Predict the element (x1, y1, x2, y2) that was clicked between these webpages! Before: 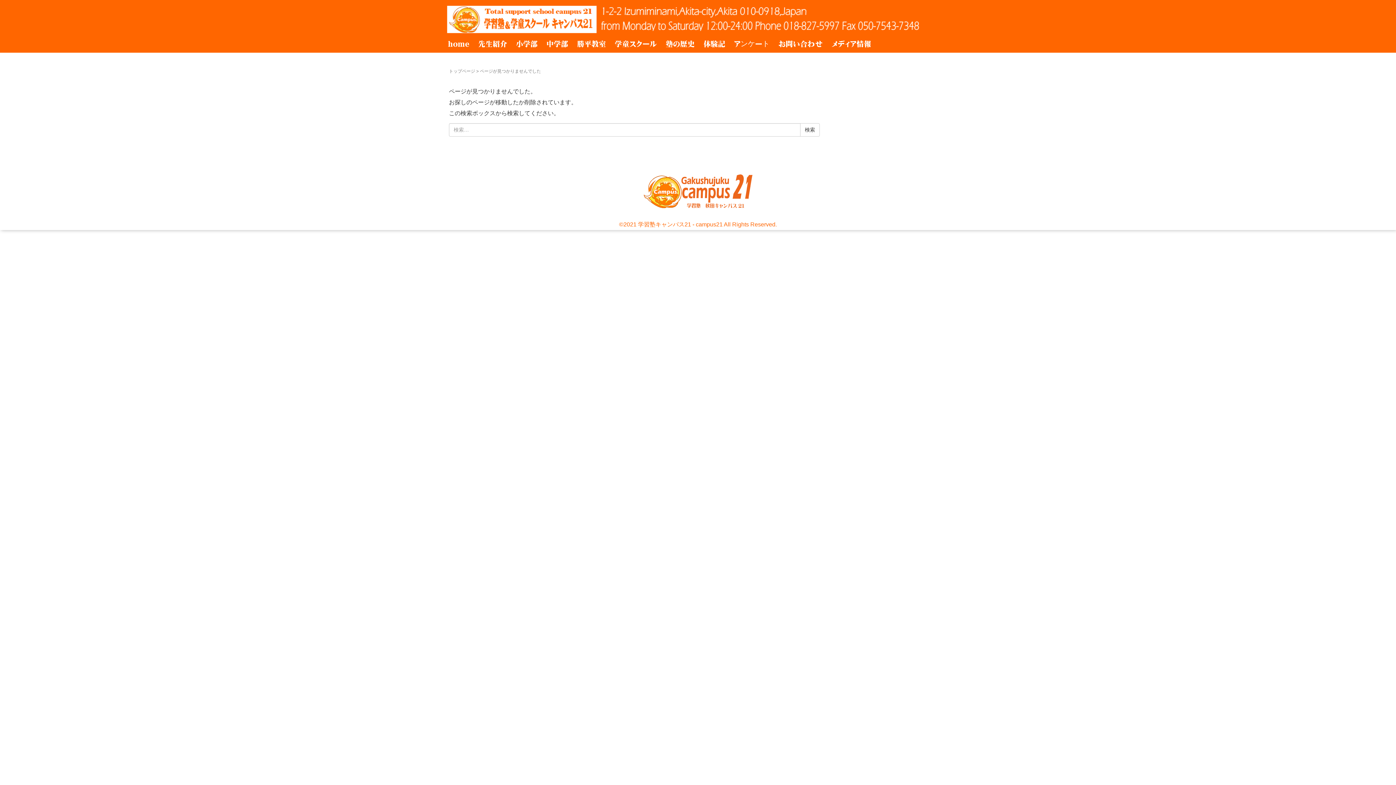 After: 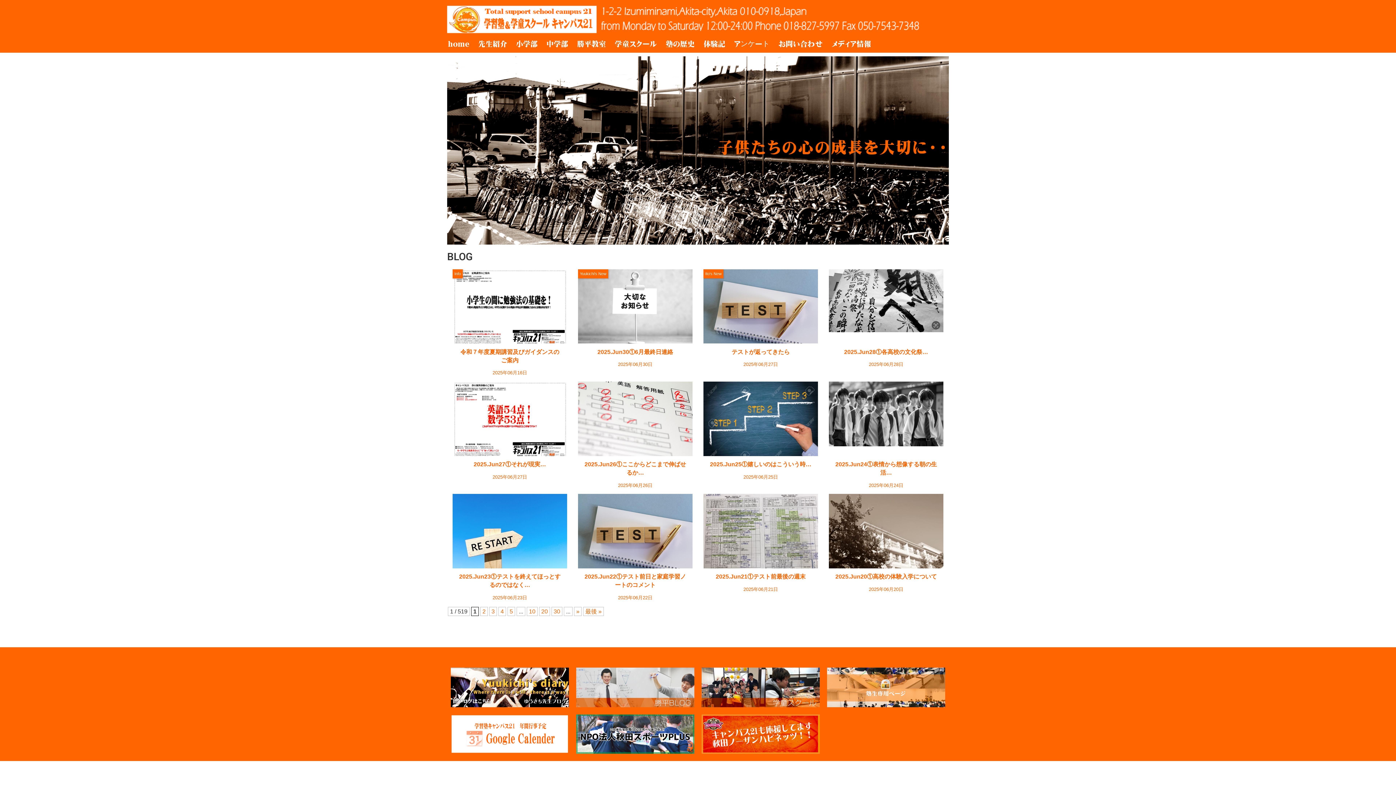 Action: bbox: (443, 12, 923, 23)